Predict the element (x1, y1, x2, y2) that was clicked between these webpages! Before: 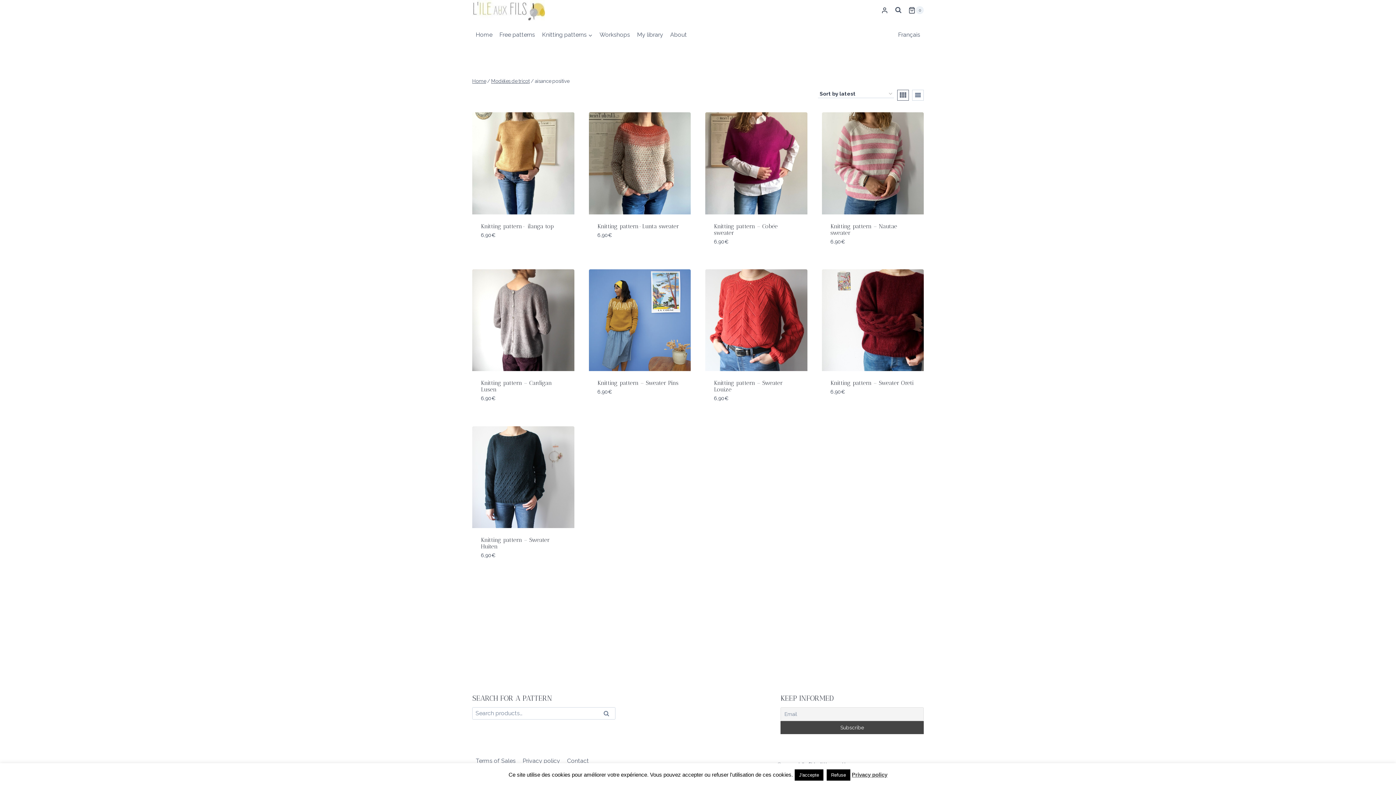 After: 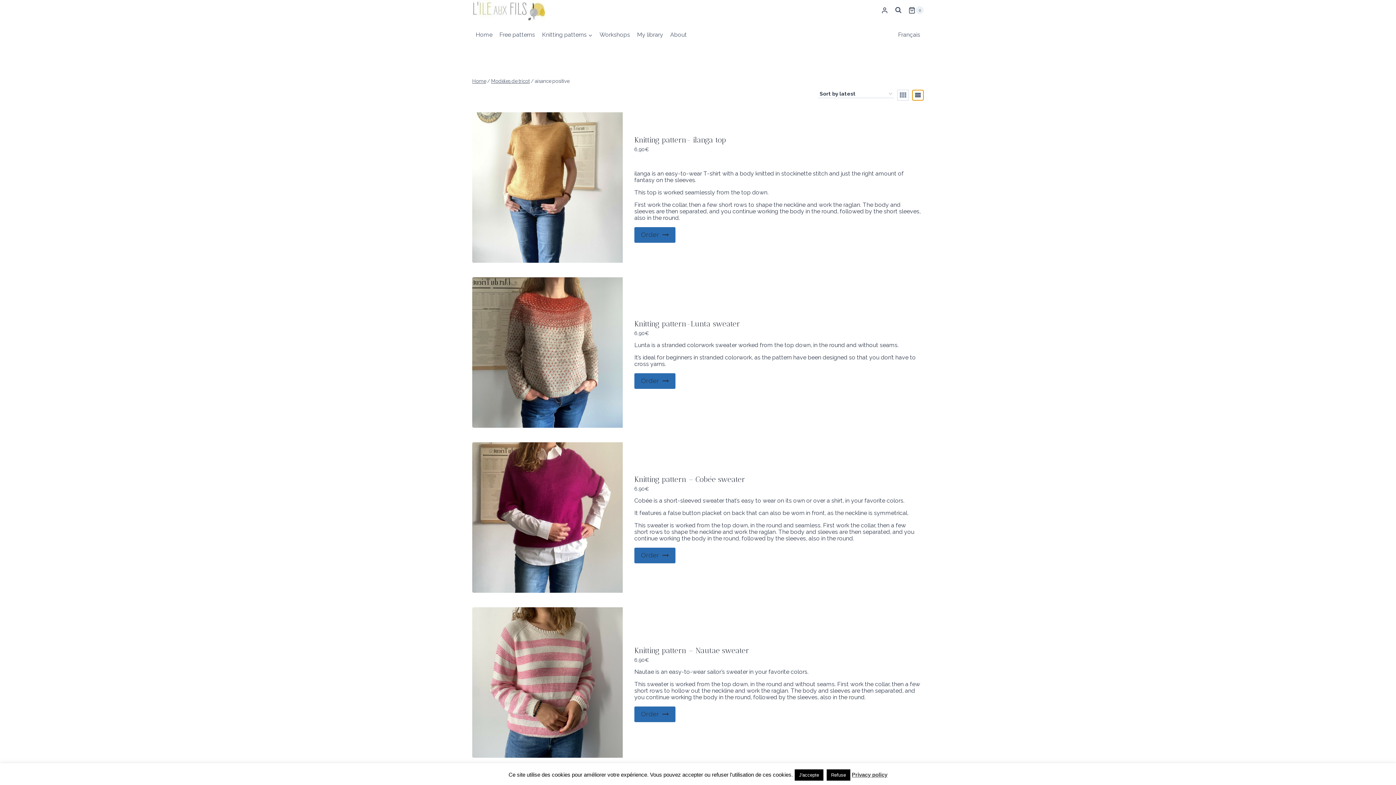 Action: bbox: (912, 89, 924, 100)